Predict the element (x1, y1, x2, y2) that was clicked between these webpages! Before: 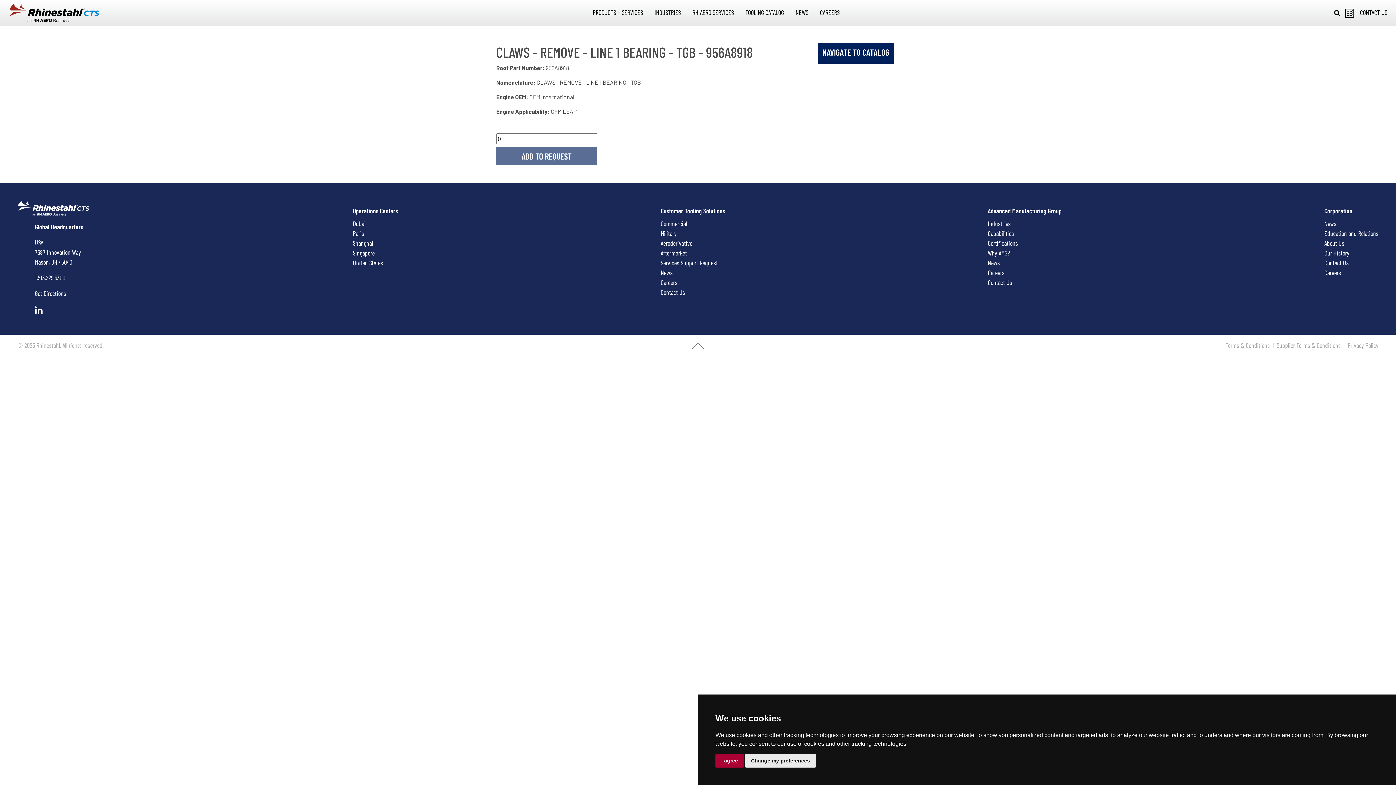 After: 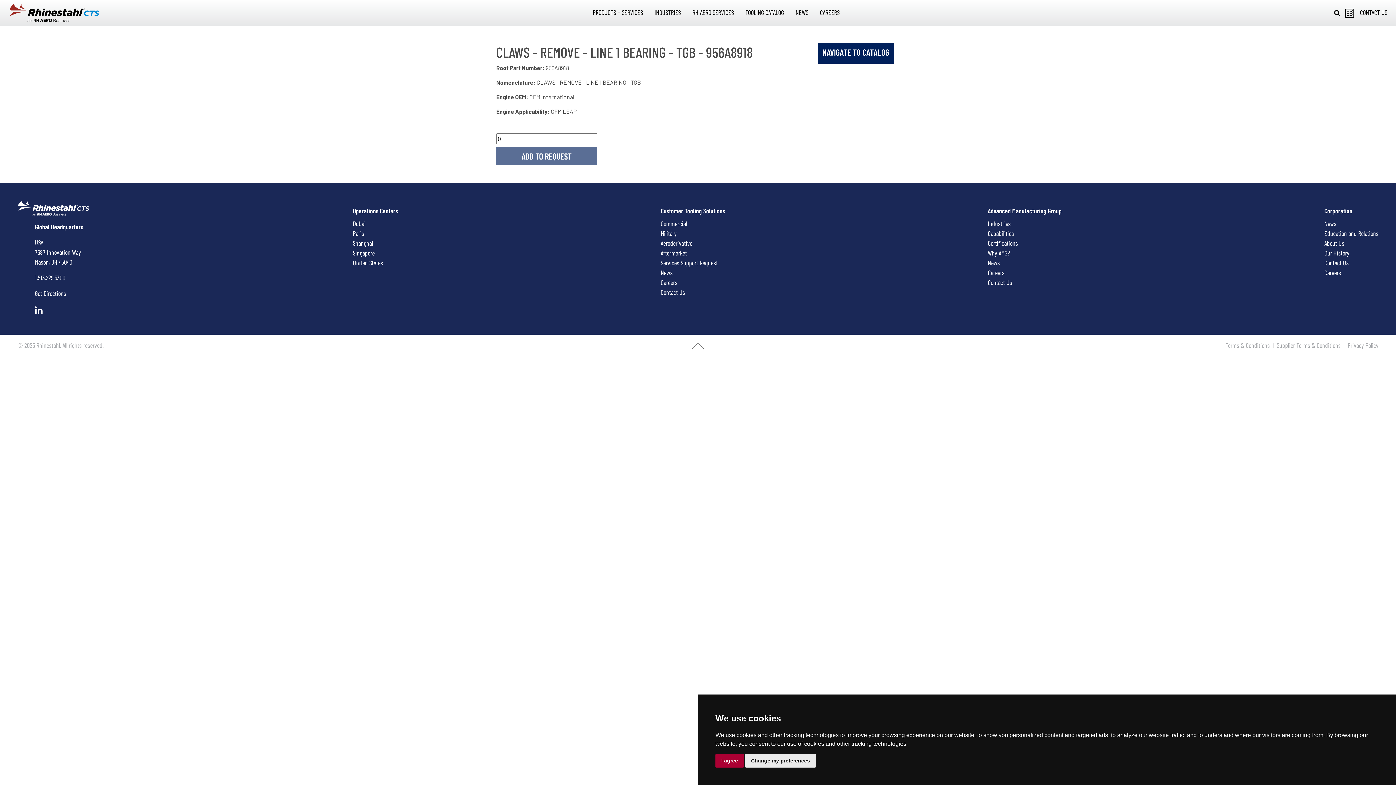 Action: bbox: (353, 219, 398, 228) label: Dubai